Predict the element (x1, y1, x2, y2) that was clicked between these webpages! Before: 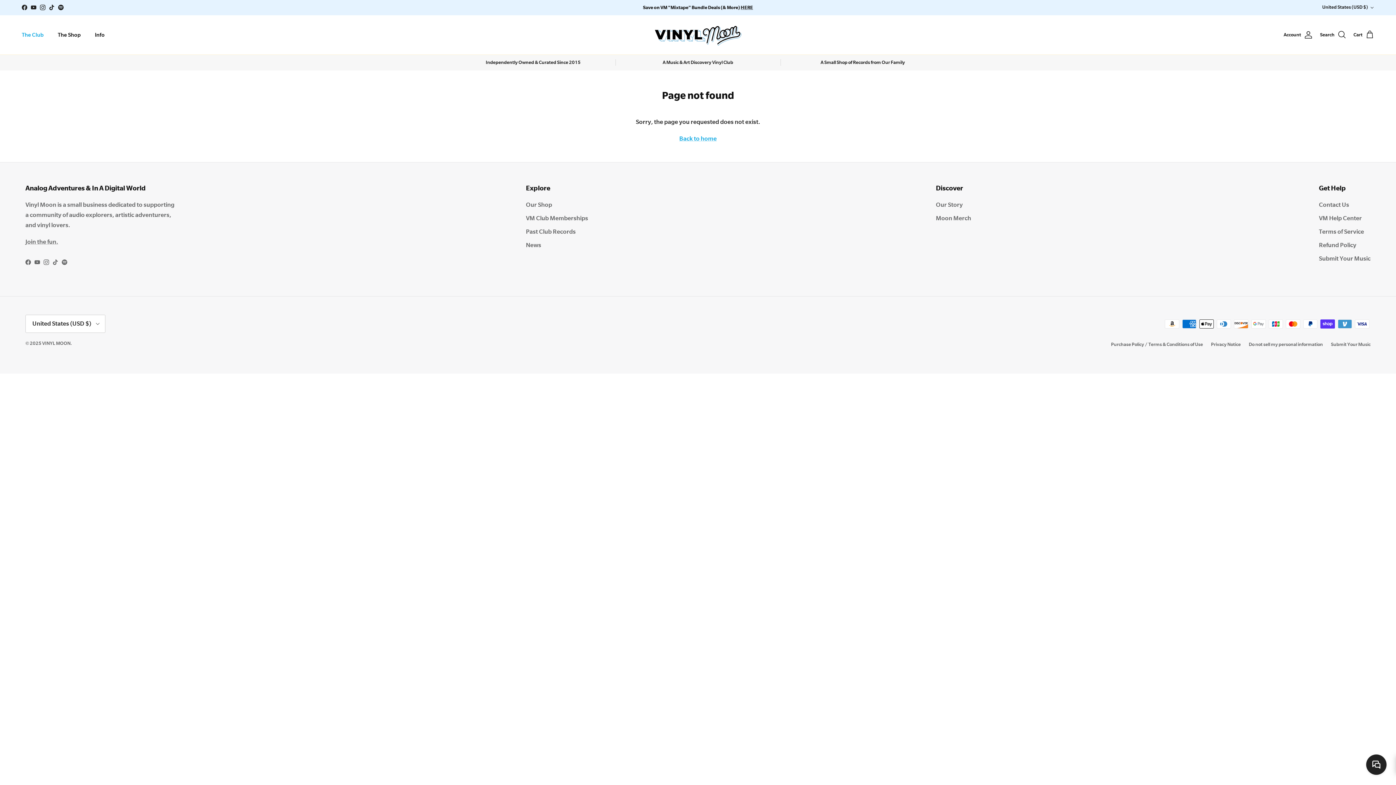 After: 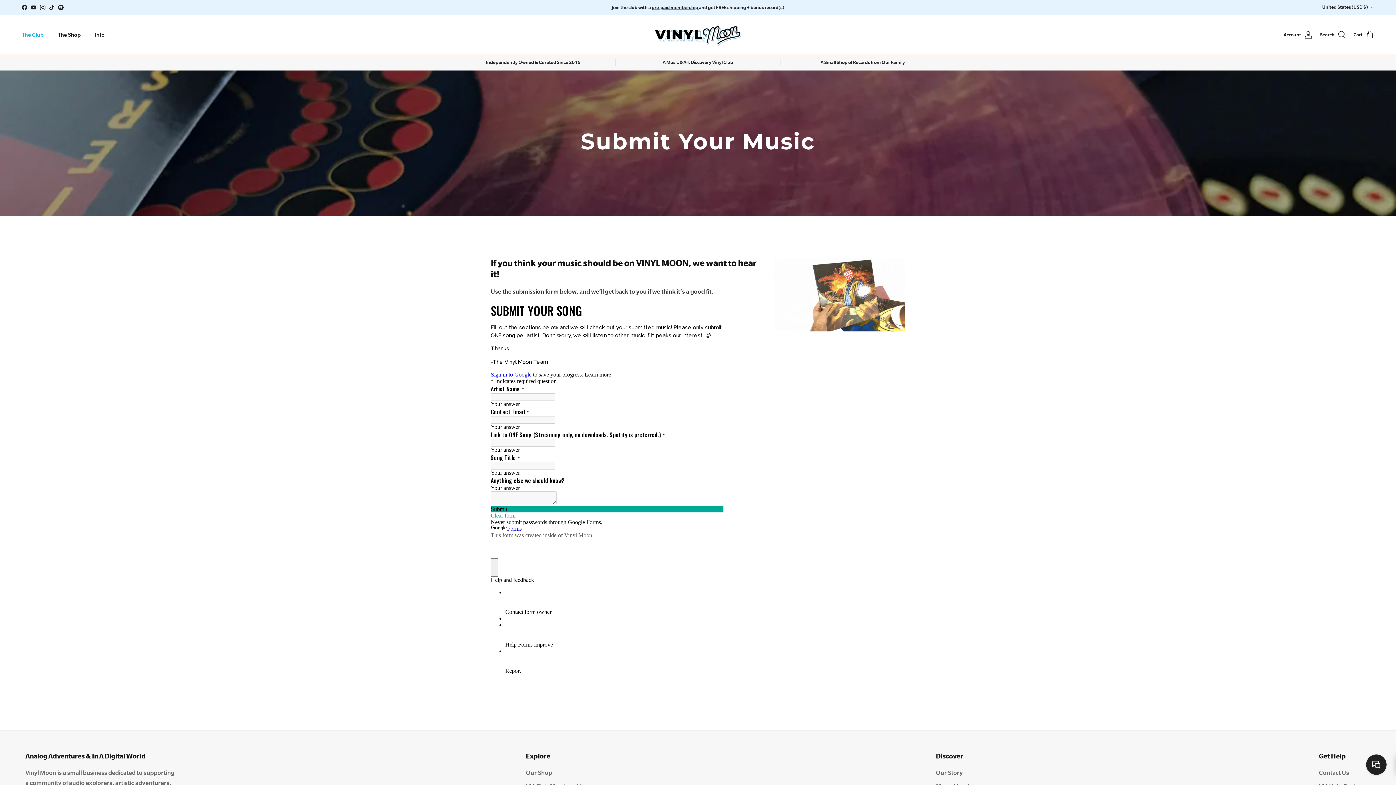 Action: bbox: (1331, 341, 1370, 347) label: Submit Your Music